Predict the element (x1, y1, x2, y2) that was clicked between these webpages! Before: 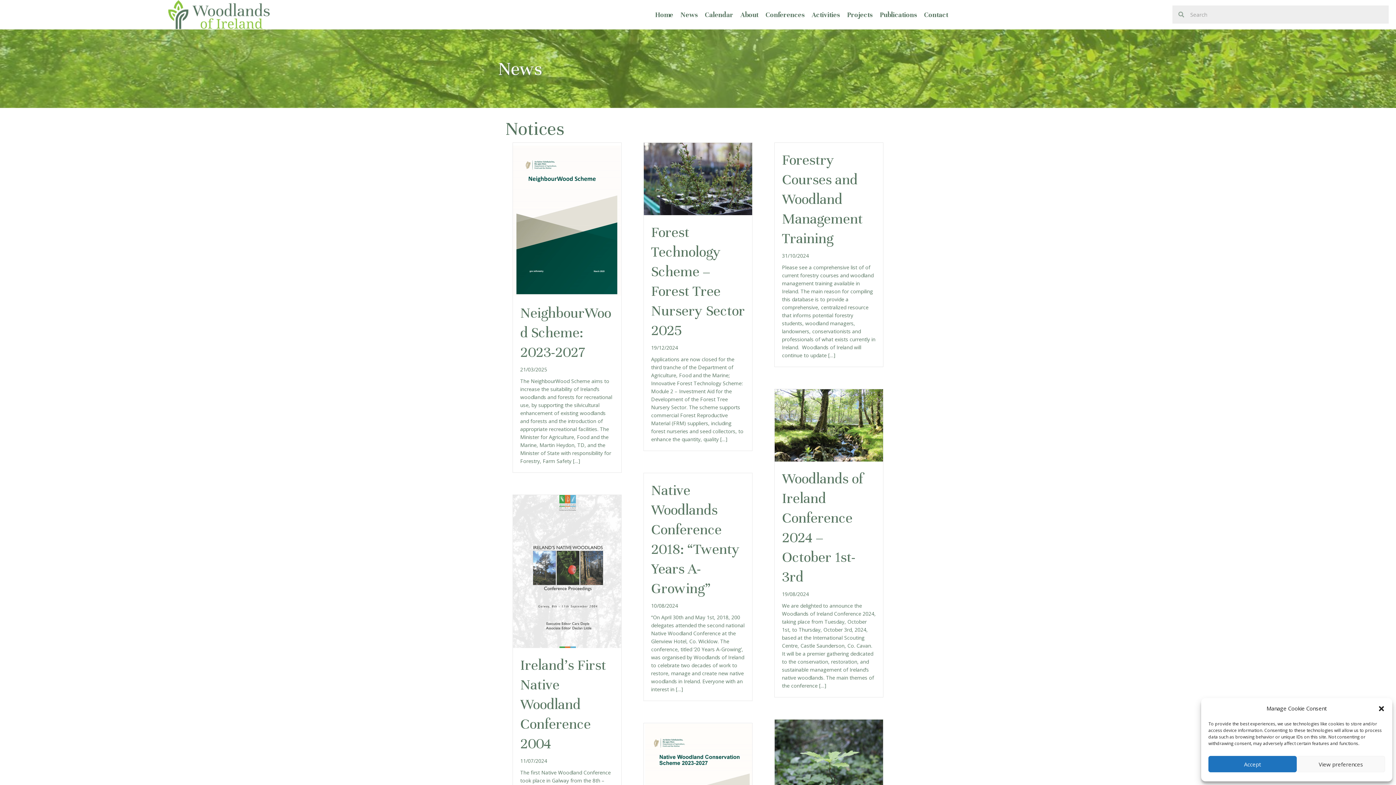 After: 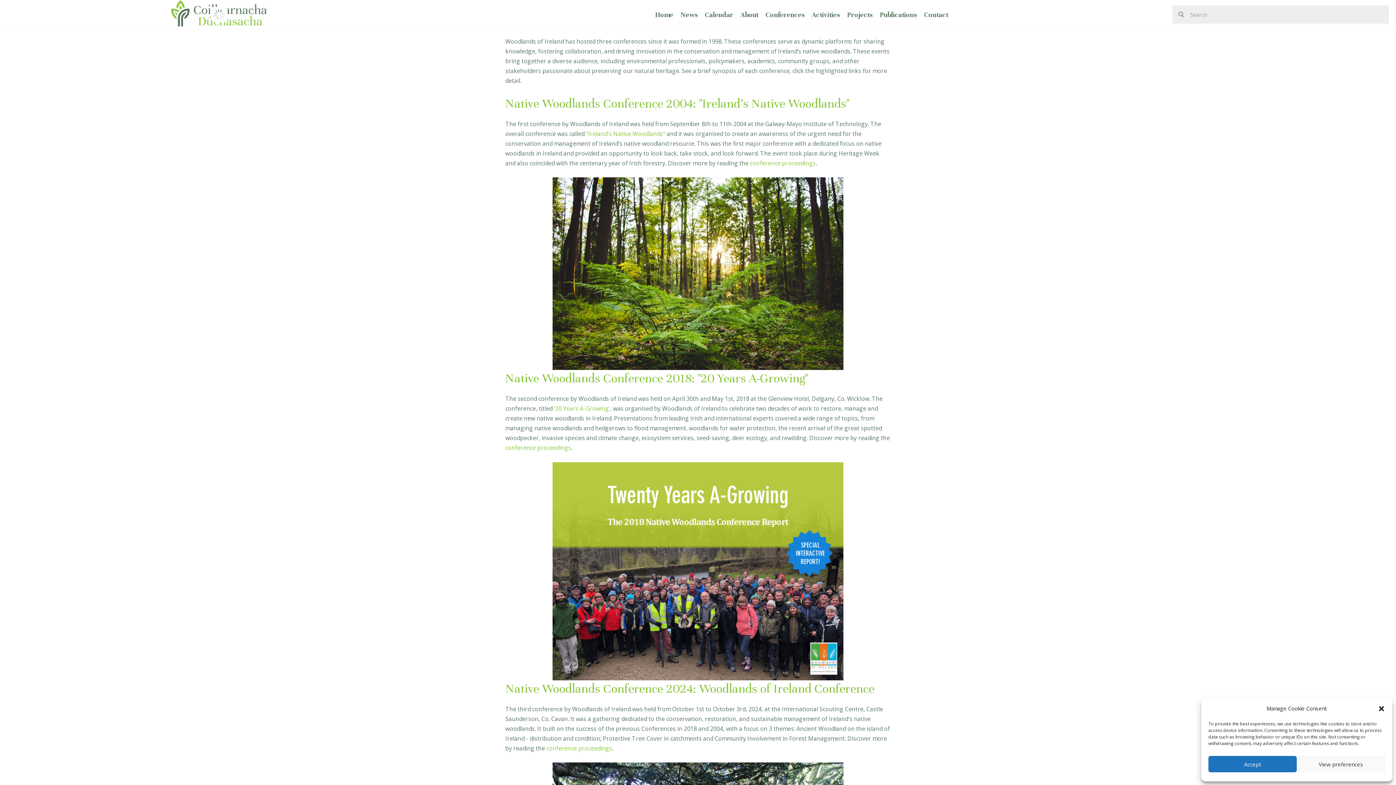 Action: label: Conferences bbox: (762, 6, 808, 23)